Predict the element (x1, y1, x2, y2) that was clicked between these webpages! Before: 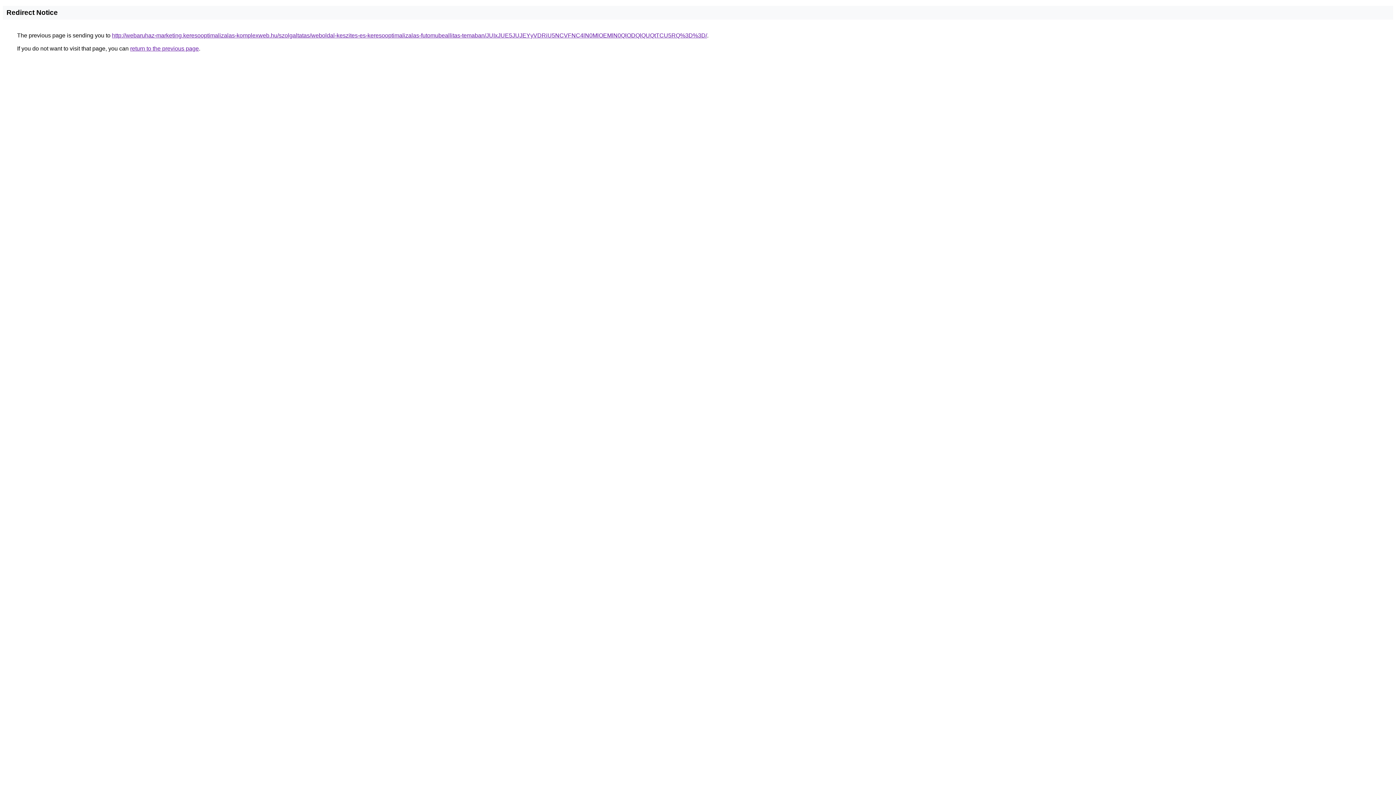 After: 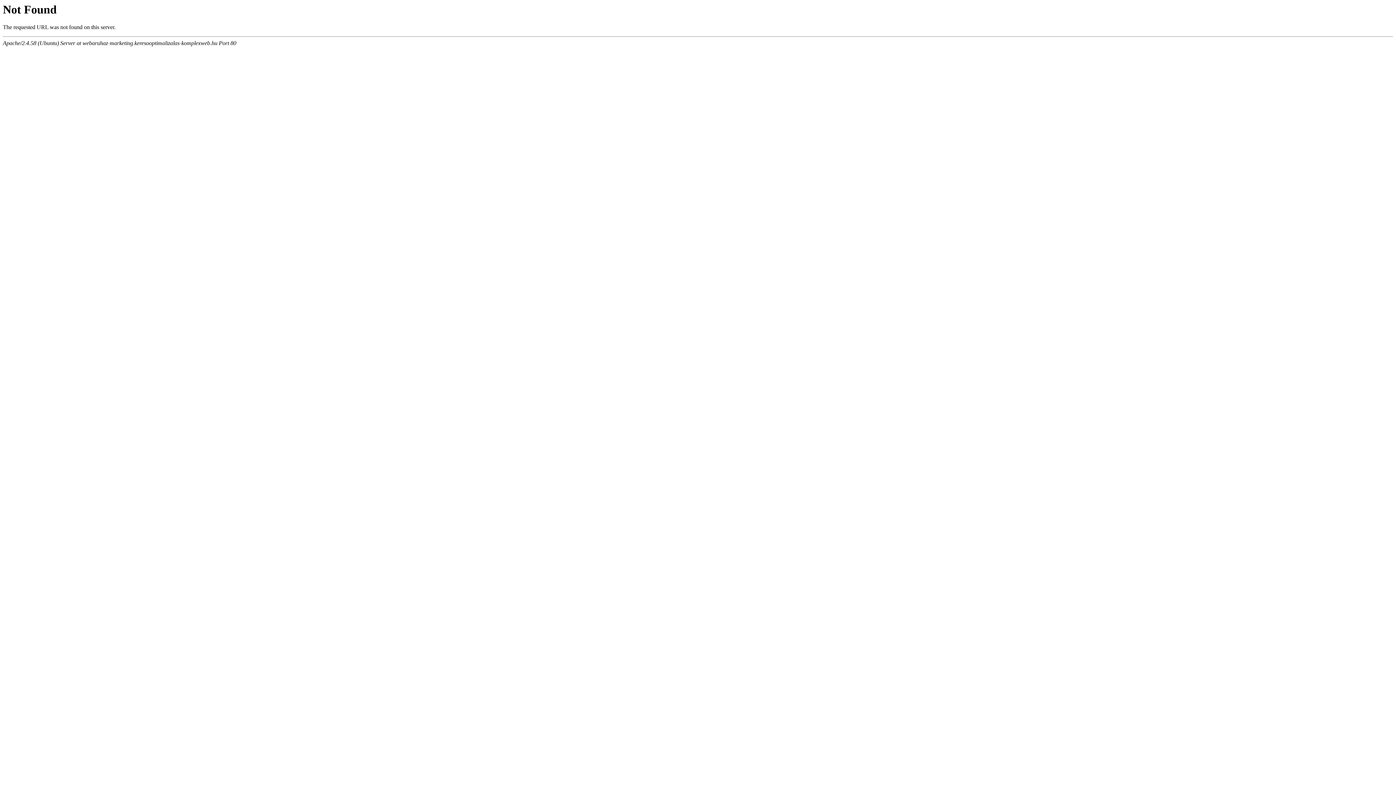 Action: bbox: (112, 32, 707, 38) label: http://webaruhaz-marketing.keresooptimalizalas-komplexweb.hu/szolgaltatas/weboldal-keszites-es-keresooptimalizalas-futomubeallitas-temaban/JUIxJUE5JUJEYyVDRiU5NCVFNC4lN0MlOEMlN0QlODQlQUQtTCU5RQ%3D%3D/